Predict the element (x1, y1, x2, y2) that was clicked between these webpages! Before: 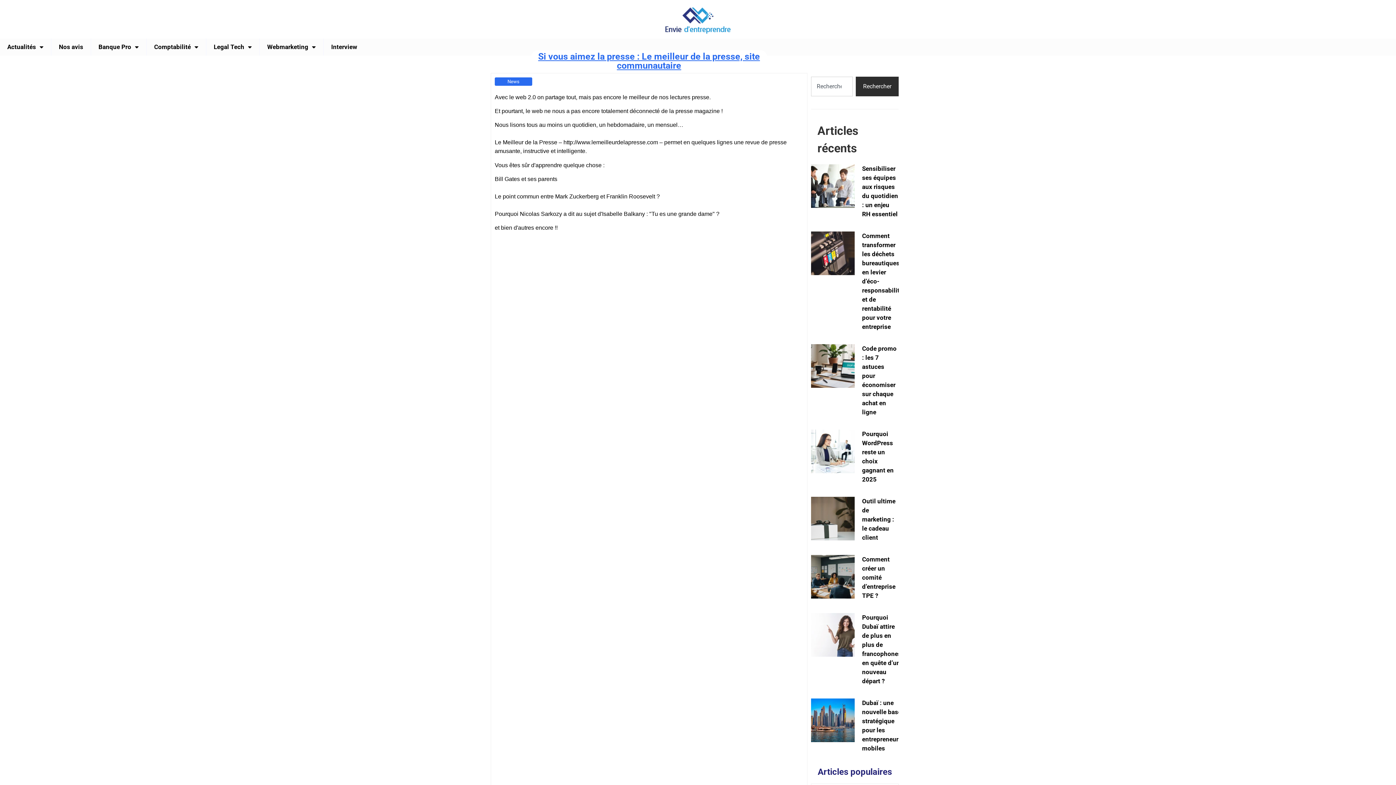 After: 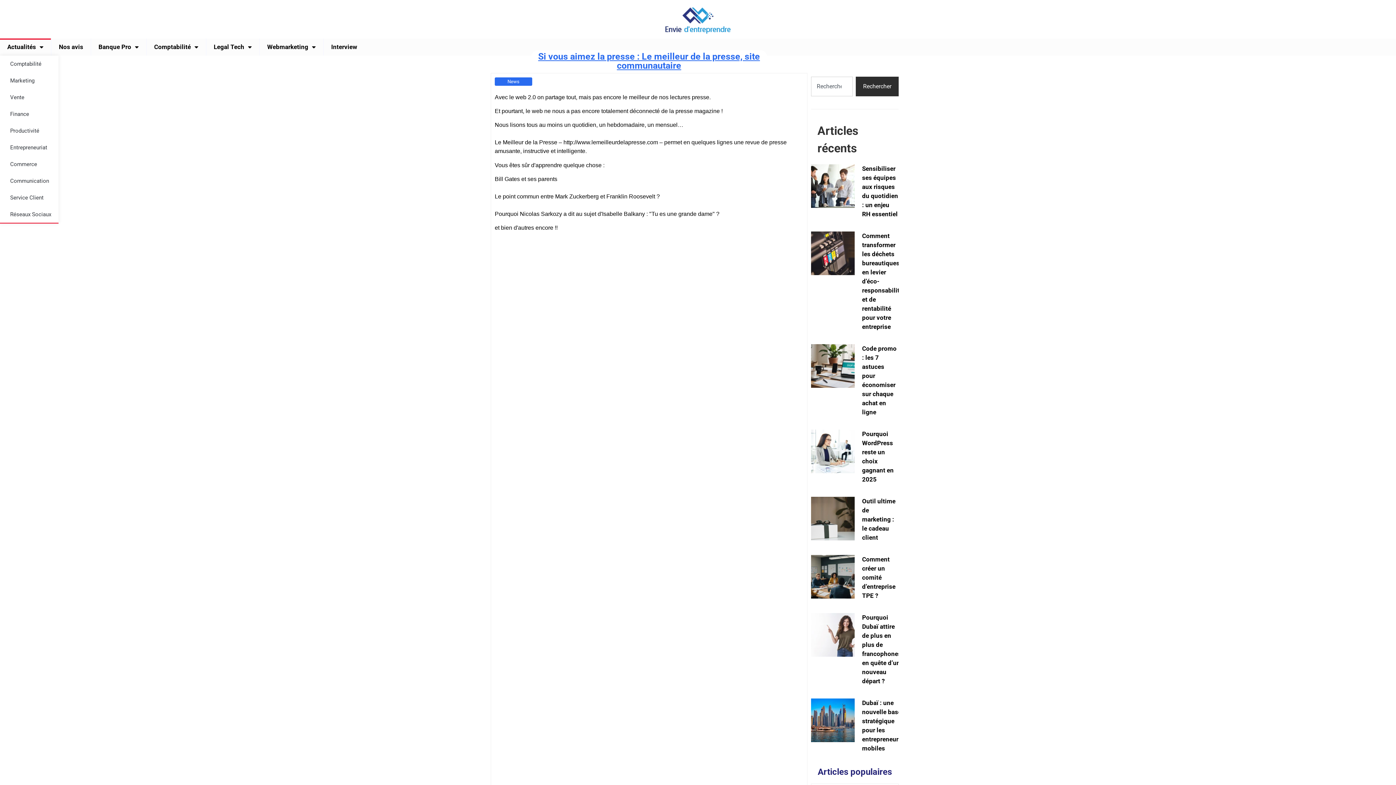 Action: bbox: (0, 38, 50, 55) label: Actualités